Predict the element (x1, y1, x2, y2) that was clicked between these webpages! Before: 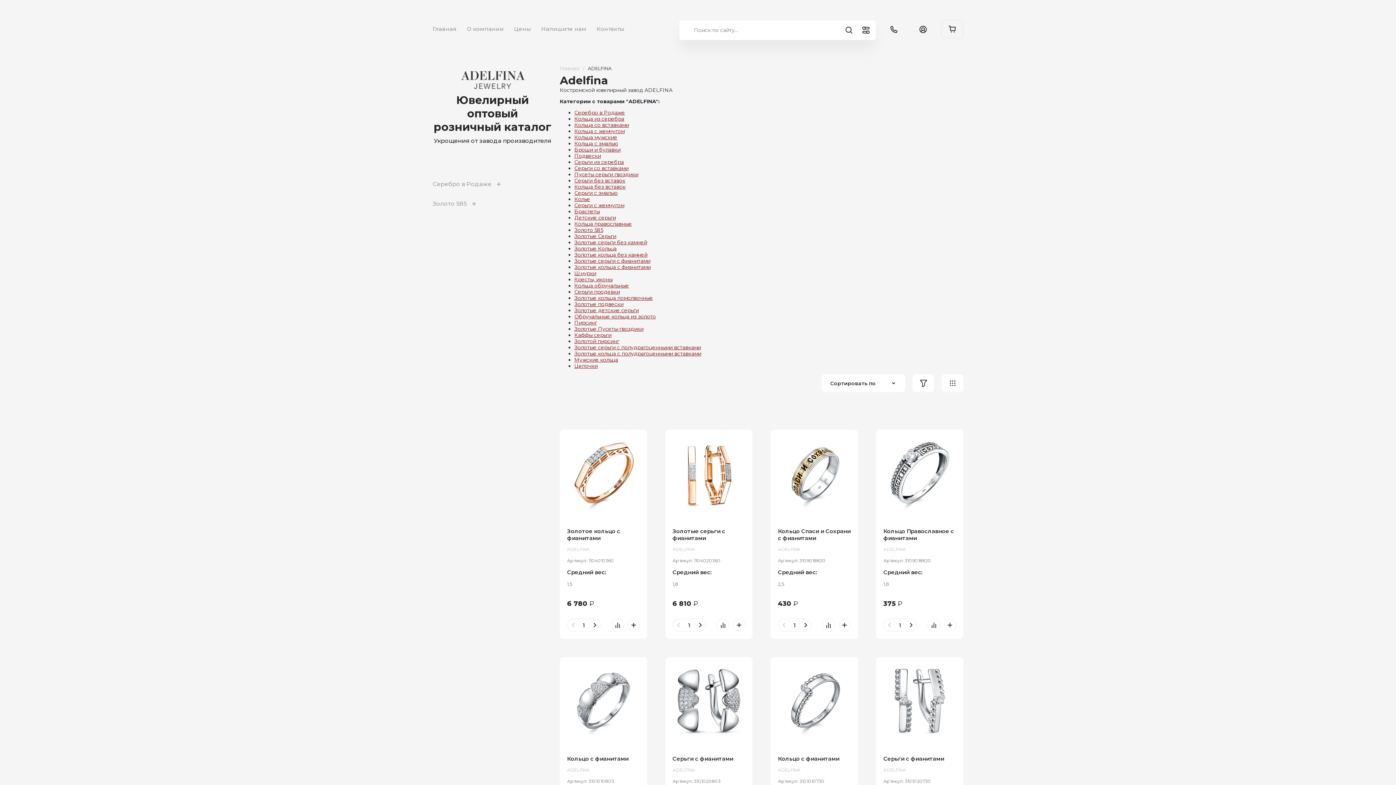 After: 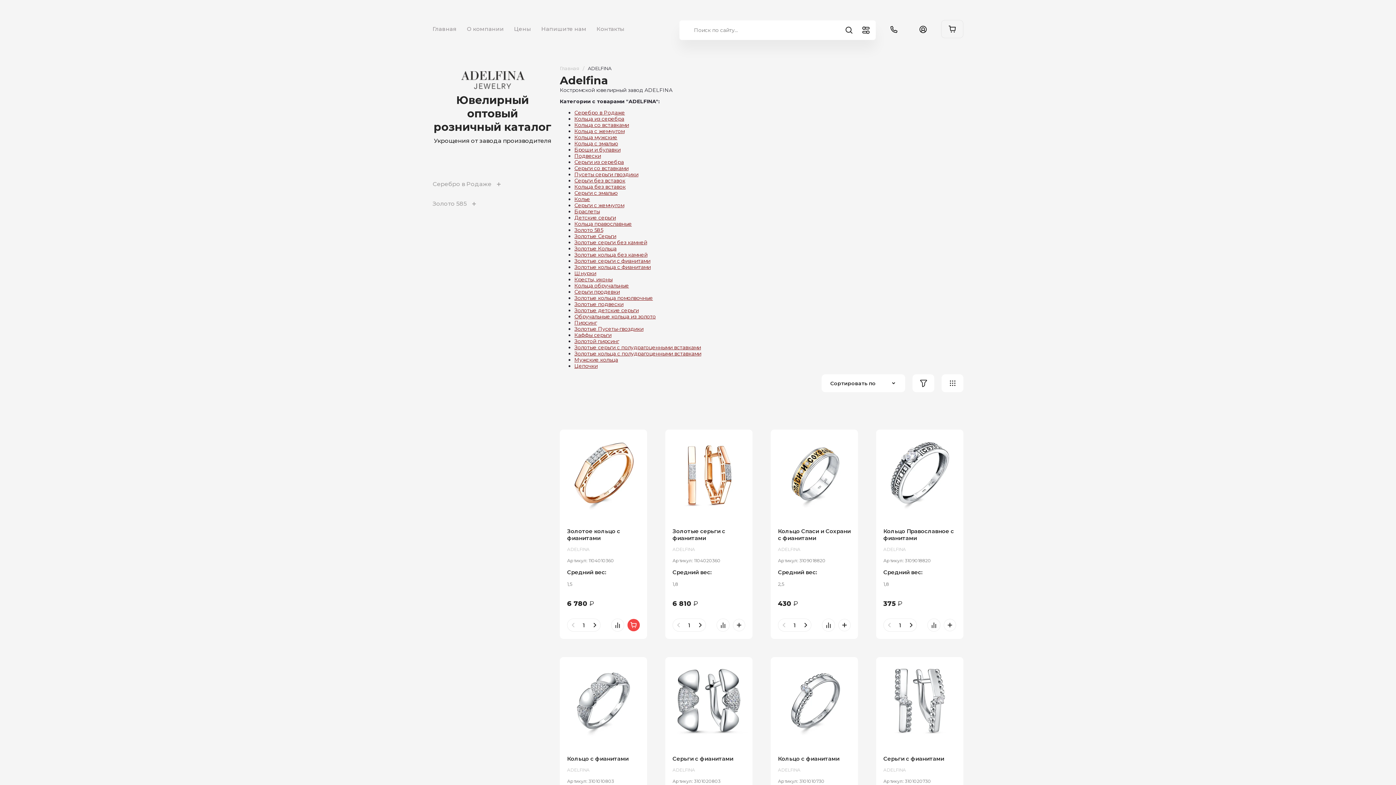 Action: bbox: (627, 619, 640, 631) label: В корзину